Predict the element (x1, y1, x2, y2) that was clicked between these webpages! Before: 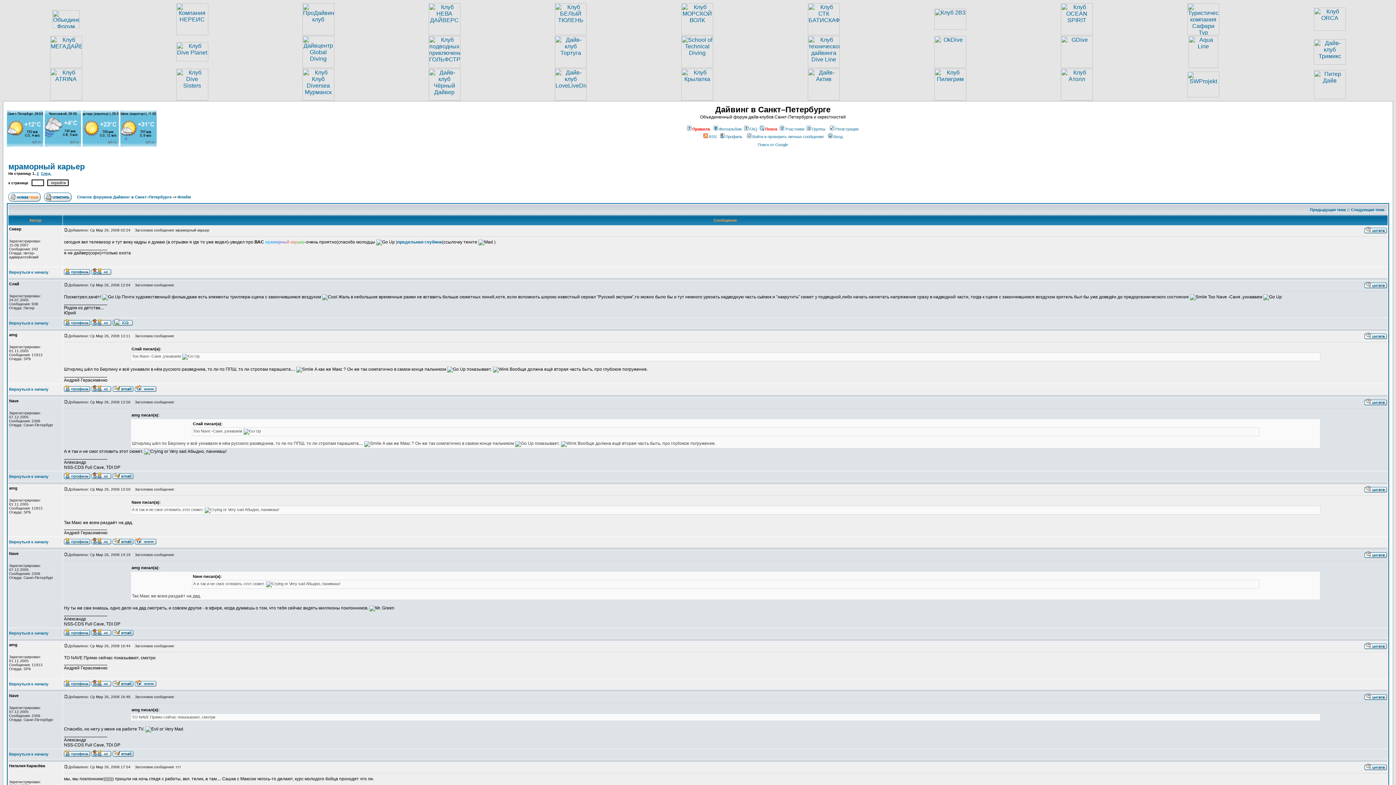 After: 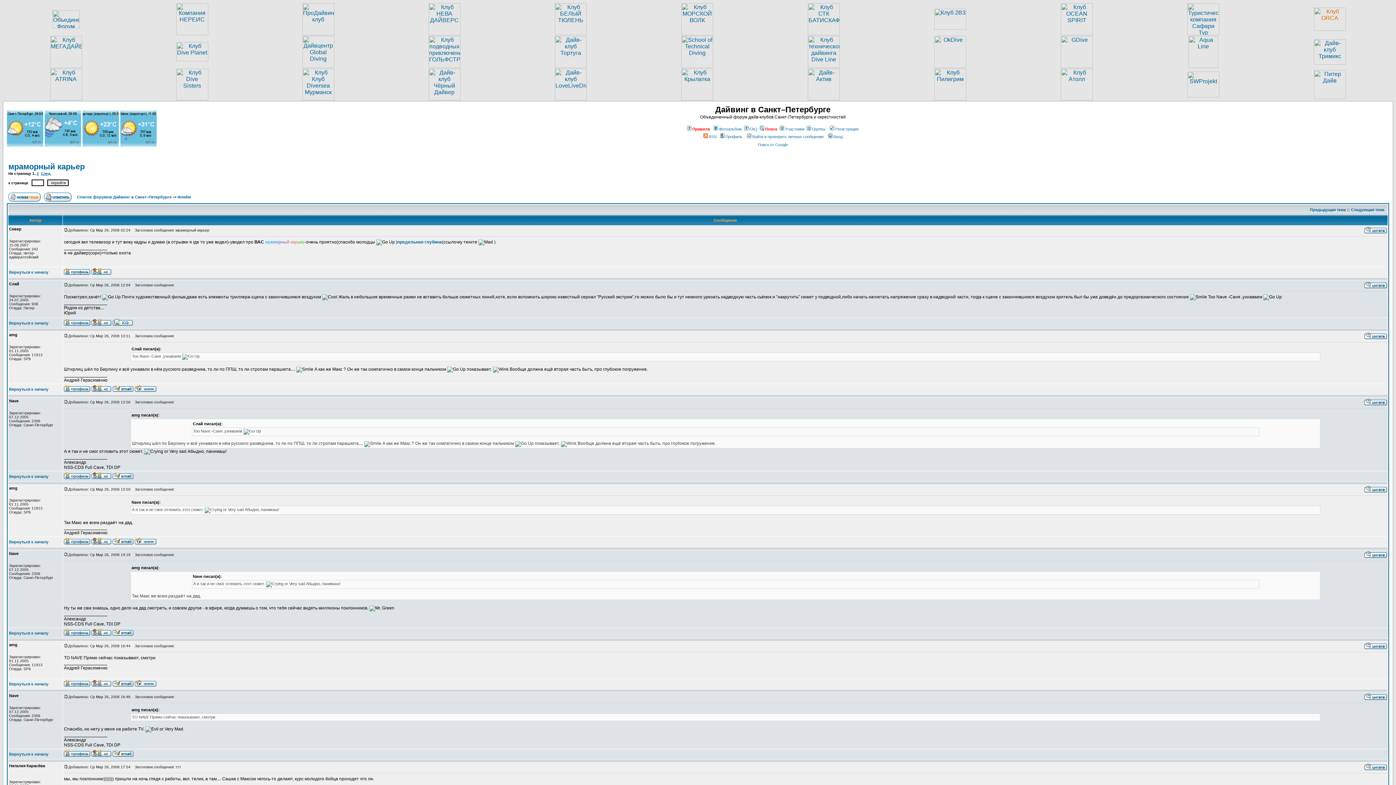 Action: bbox: (1314, 25, 1346, 32)